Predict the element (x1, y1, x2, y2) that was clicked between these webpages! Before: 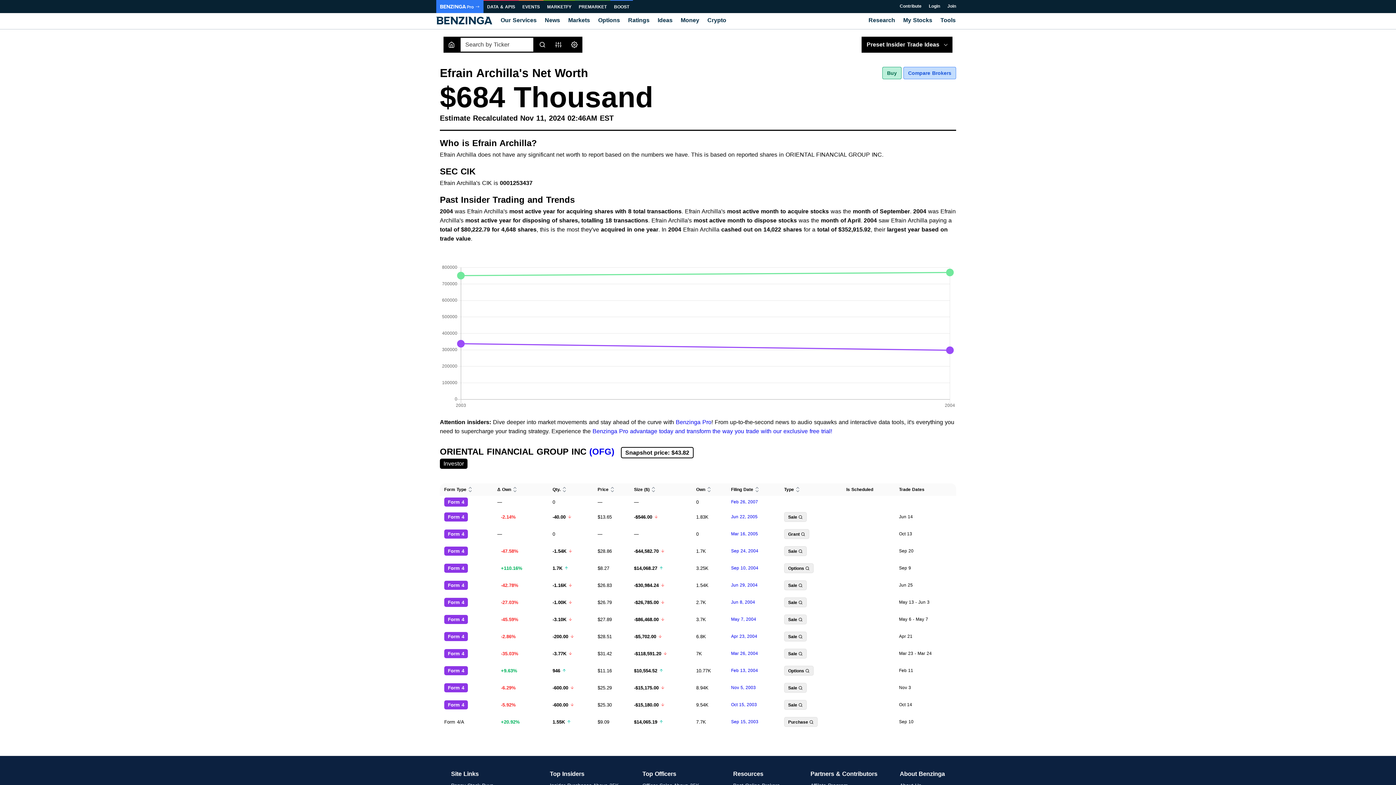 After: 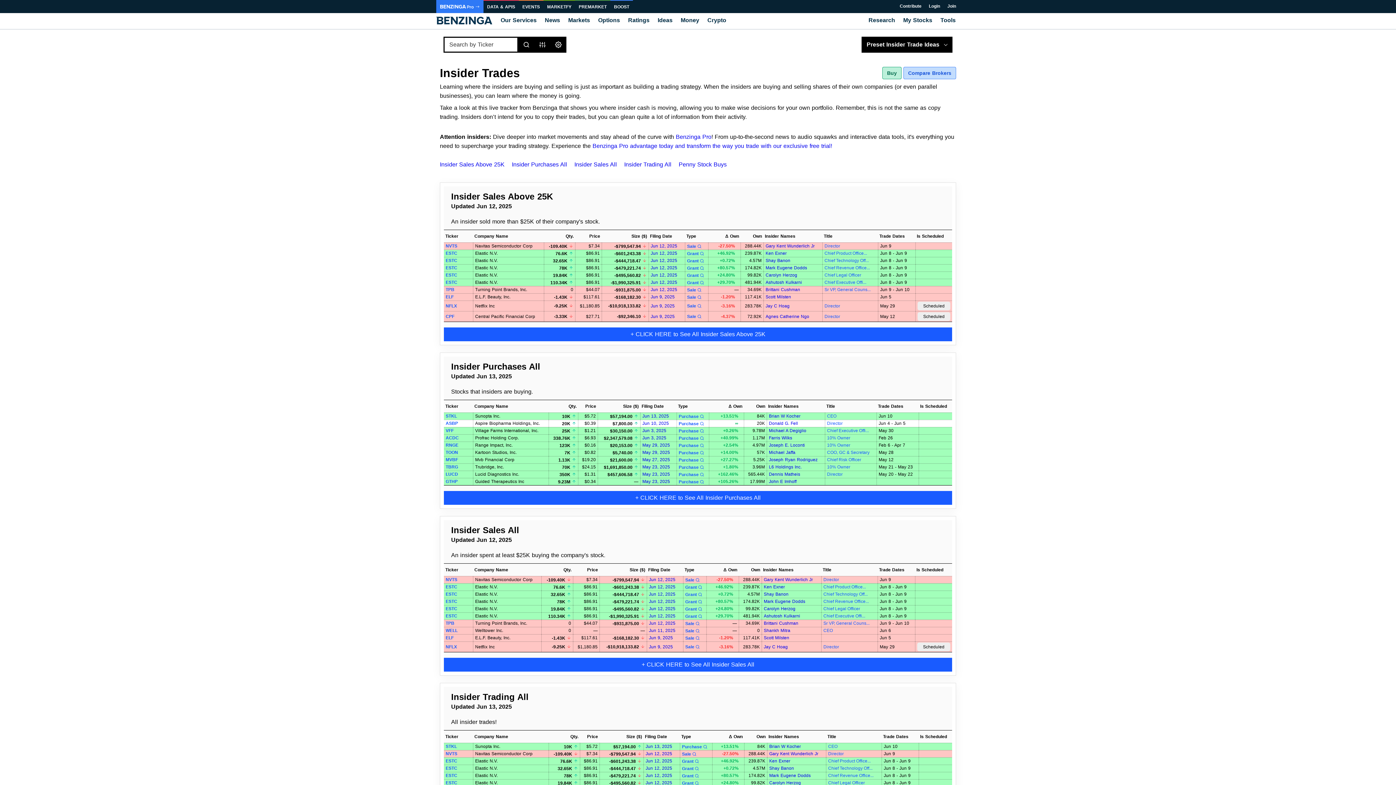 Action: bbox: (443, 36, 459, 52)